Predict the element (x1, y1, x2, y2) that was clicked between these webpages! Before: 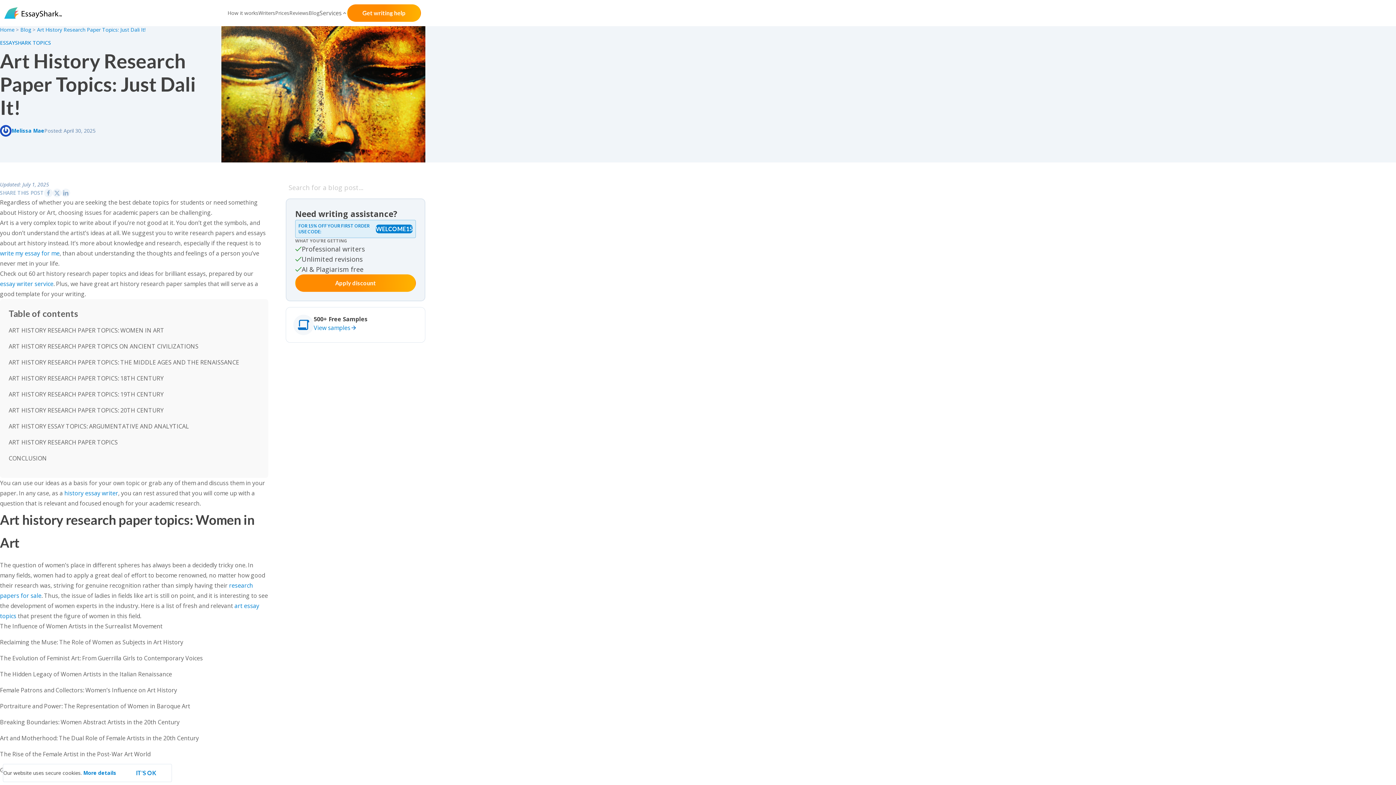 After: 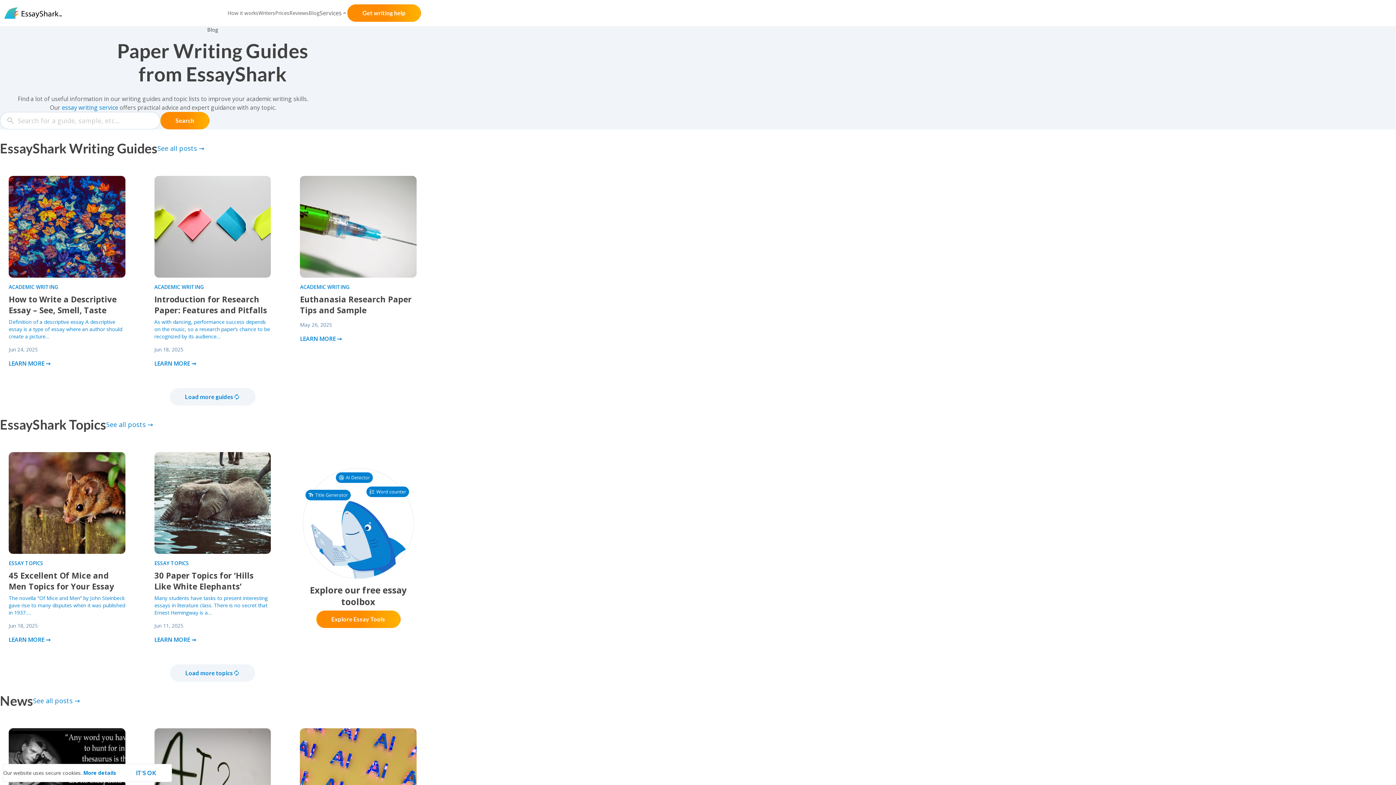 Action: label: Blog bbox: (20, 26, 31, 33)